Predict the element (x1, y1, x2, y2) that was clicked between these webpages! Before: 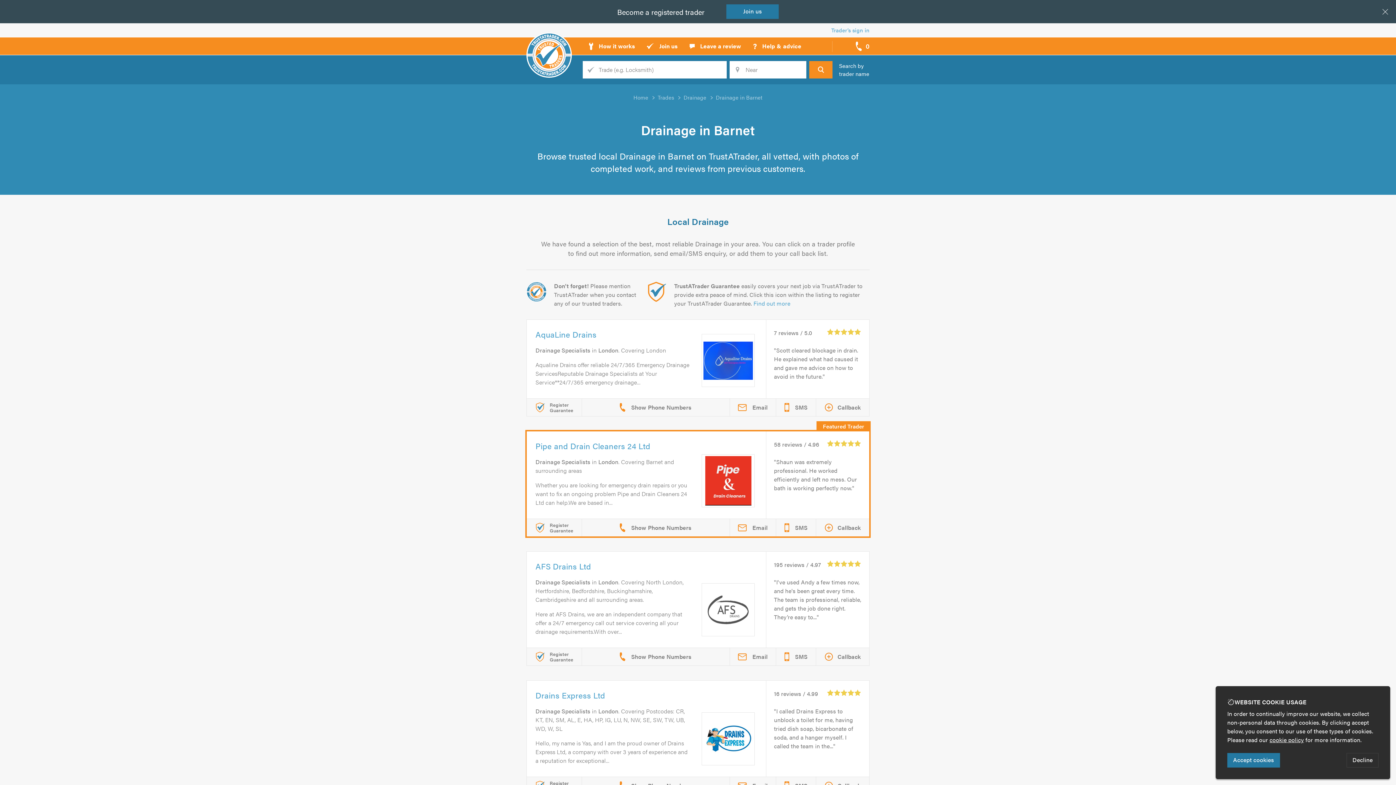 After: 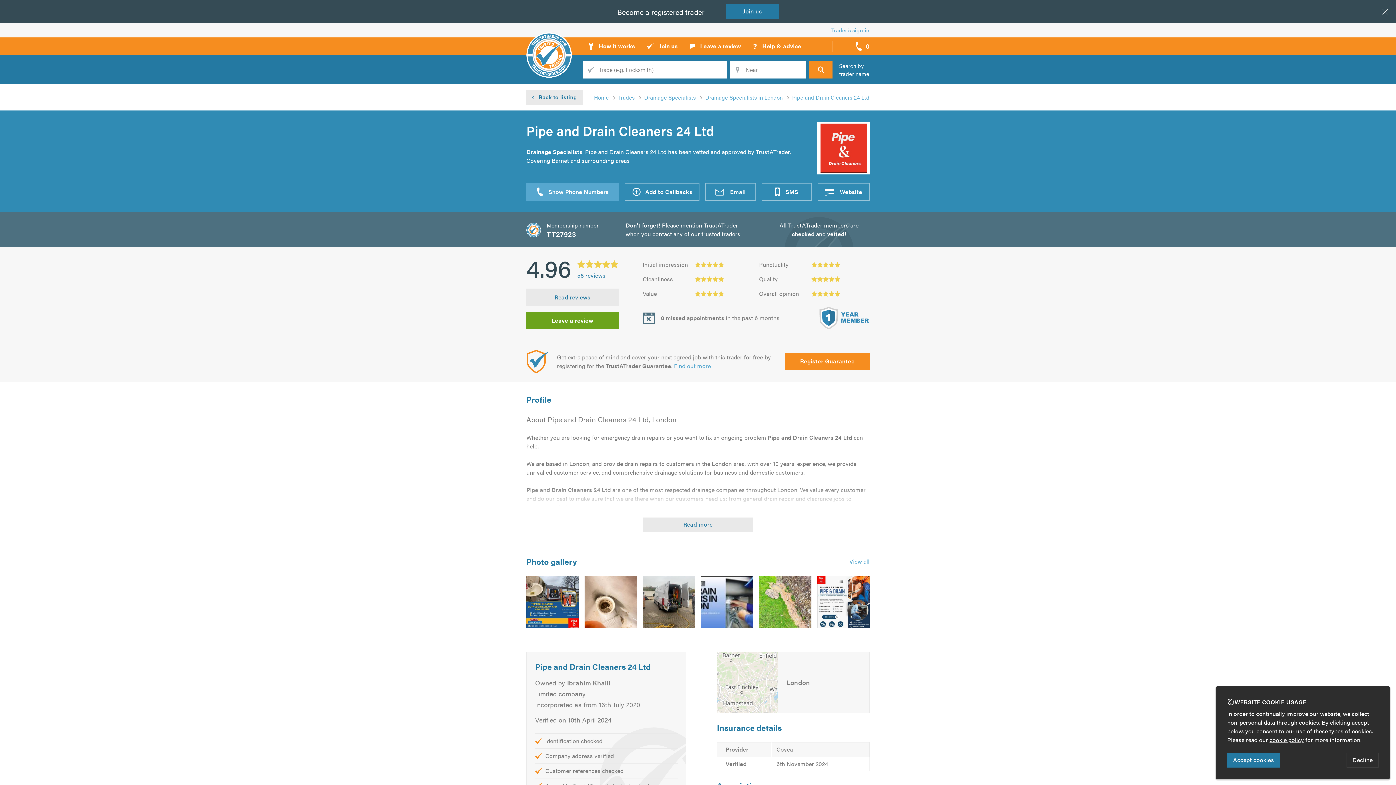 Action: bbox: (535, 440, 650, 451) label: Pipe and Drain Cleaners 24 Ltd